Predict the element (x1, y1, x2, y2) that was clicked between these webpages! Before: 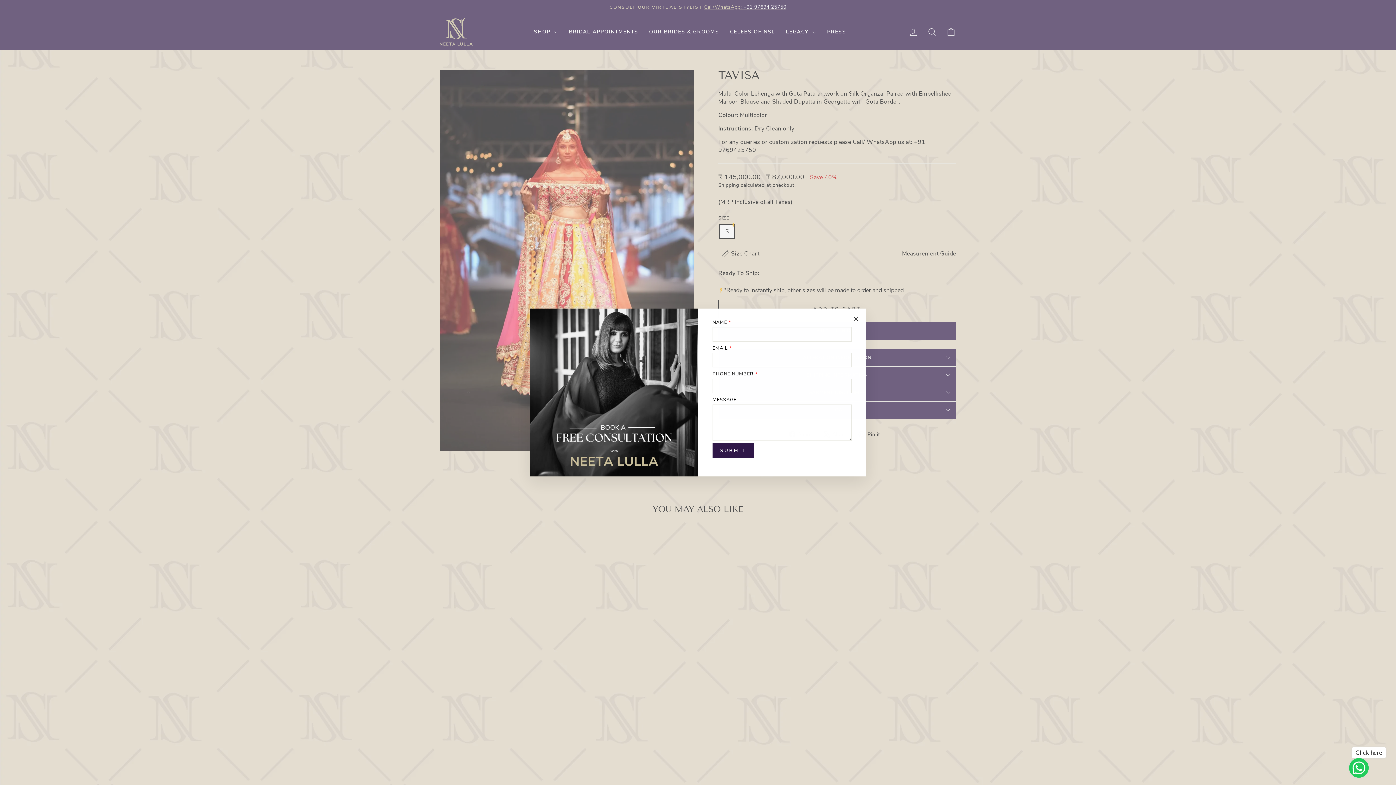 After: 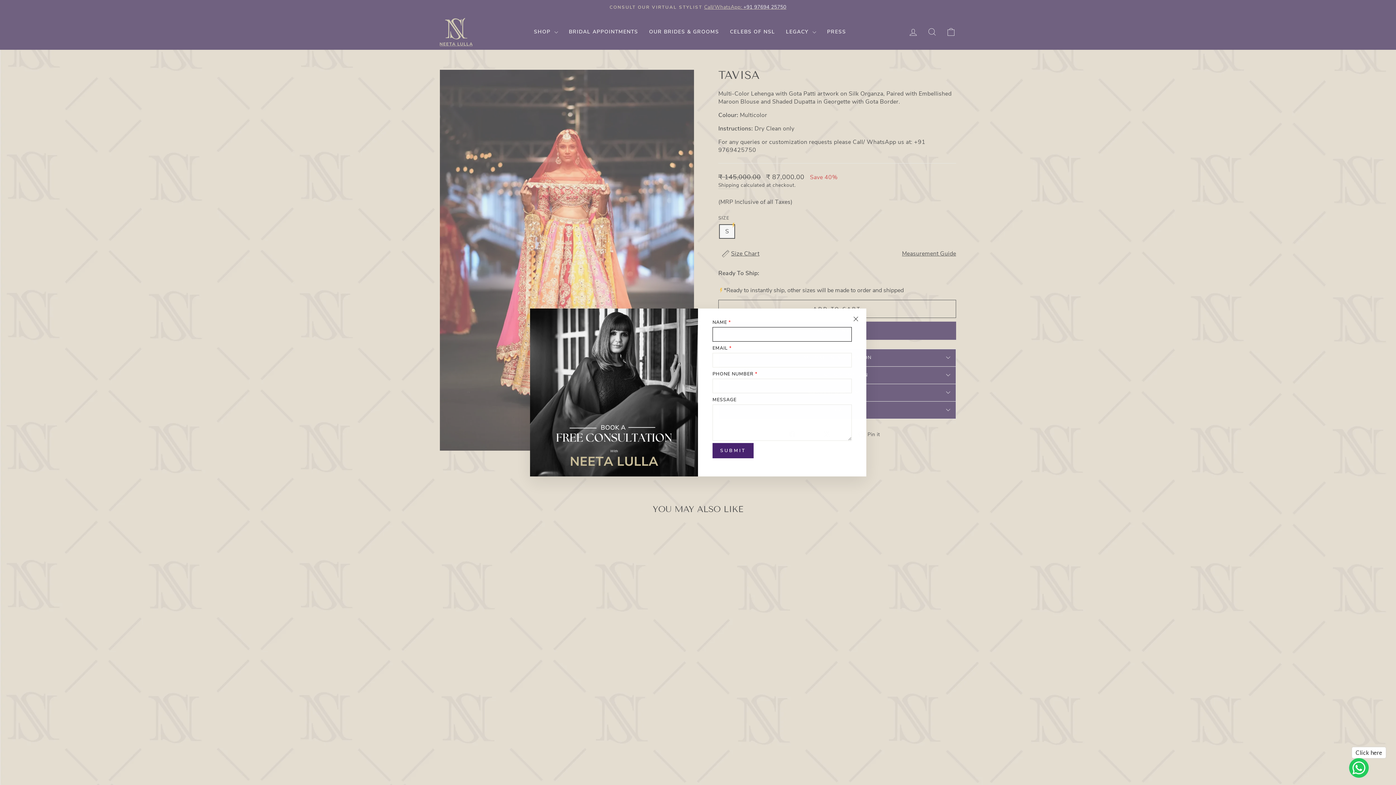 Action: label: SUBMIT bbox: (712, 443, 753, 458)